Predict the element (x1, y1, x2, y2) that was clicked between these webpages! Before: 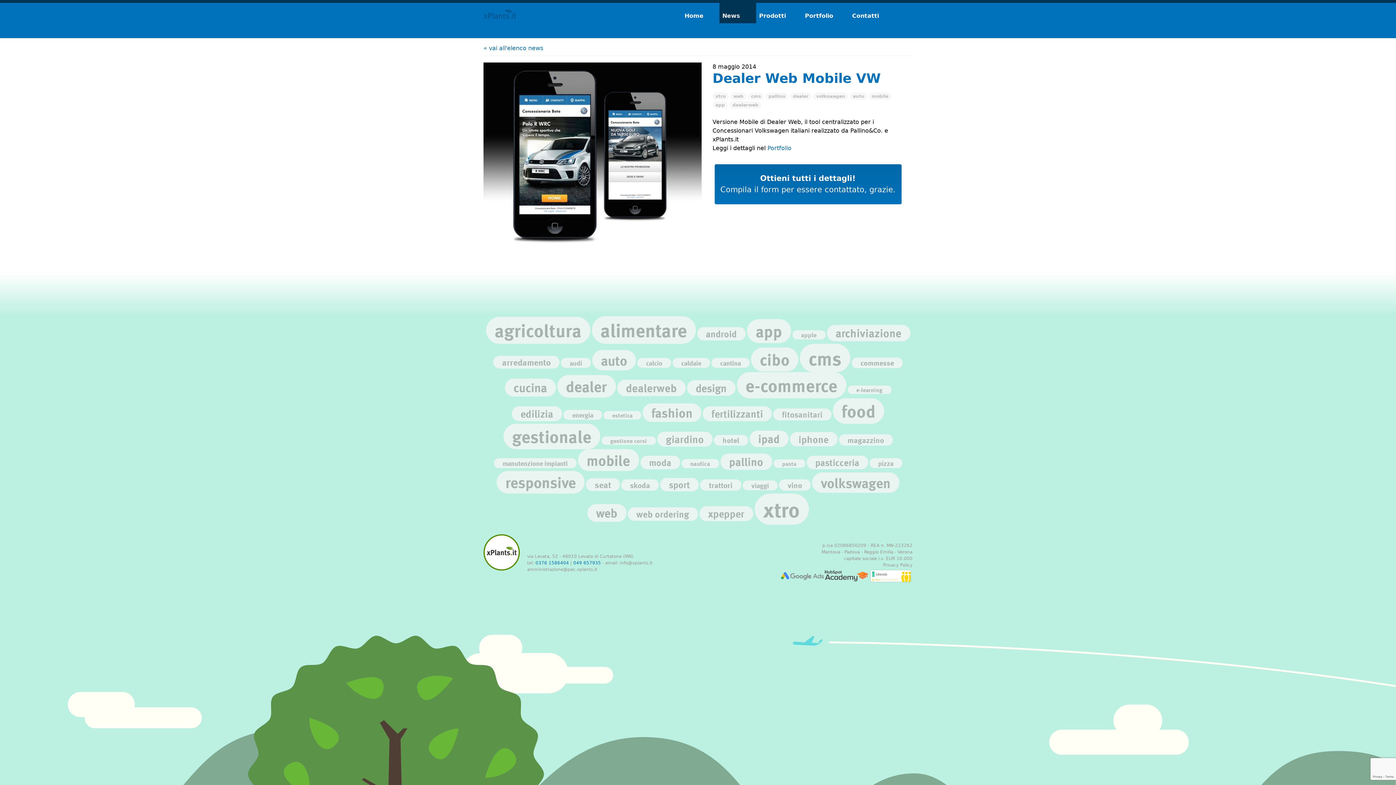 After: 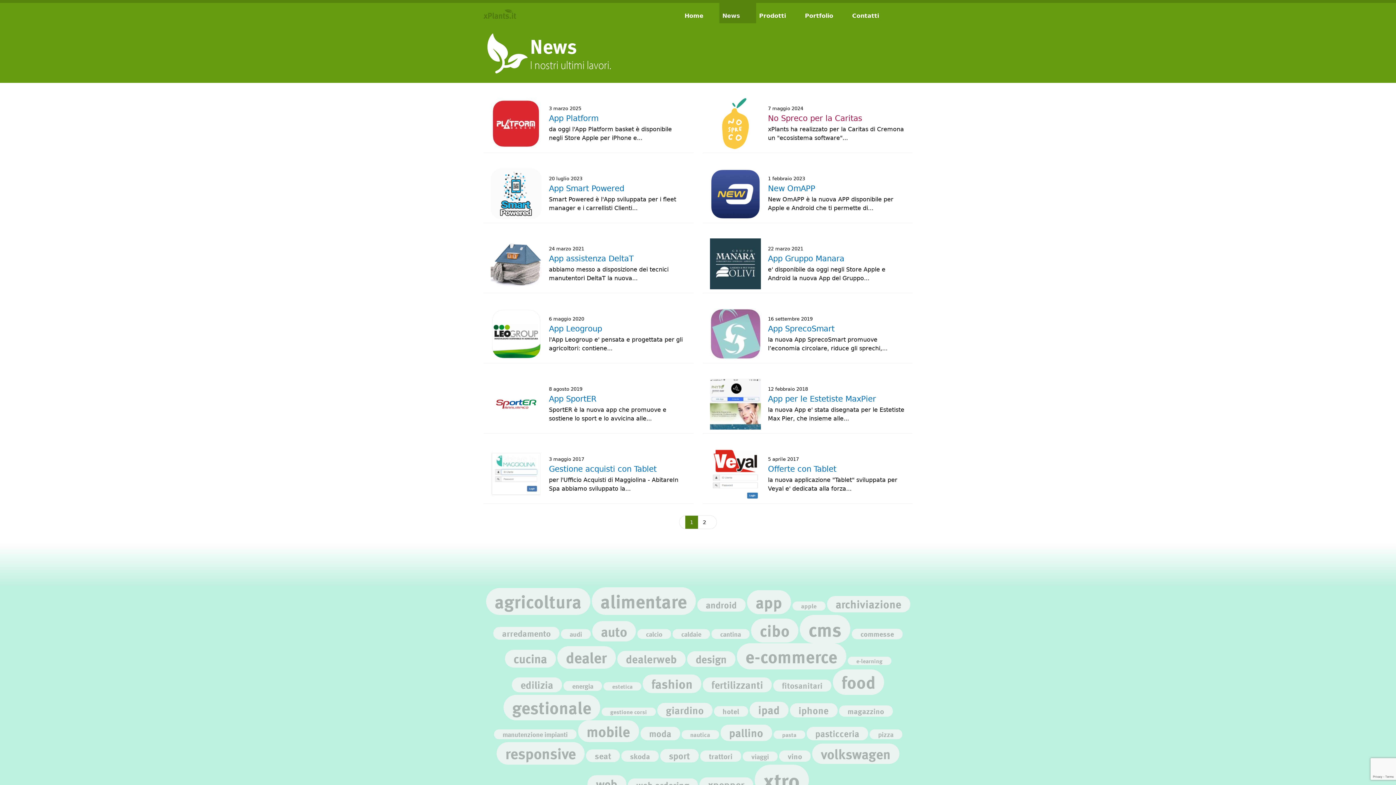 Action: bbox: (712, 101, 728, 108) label: app